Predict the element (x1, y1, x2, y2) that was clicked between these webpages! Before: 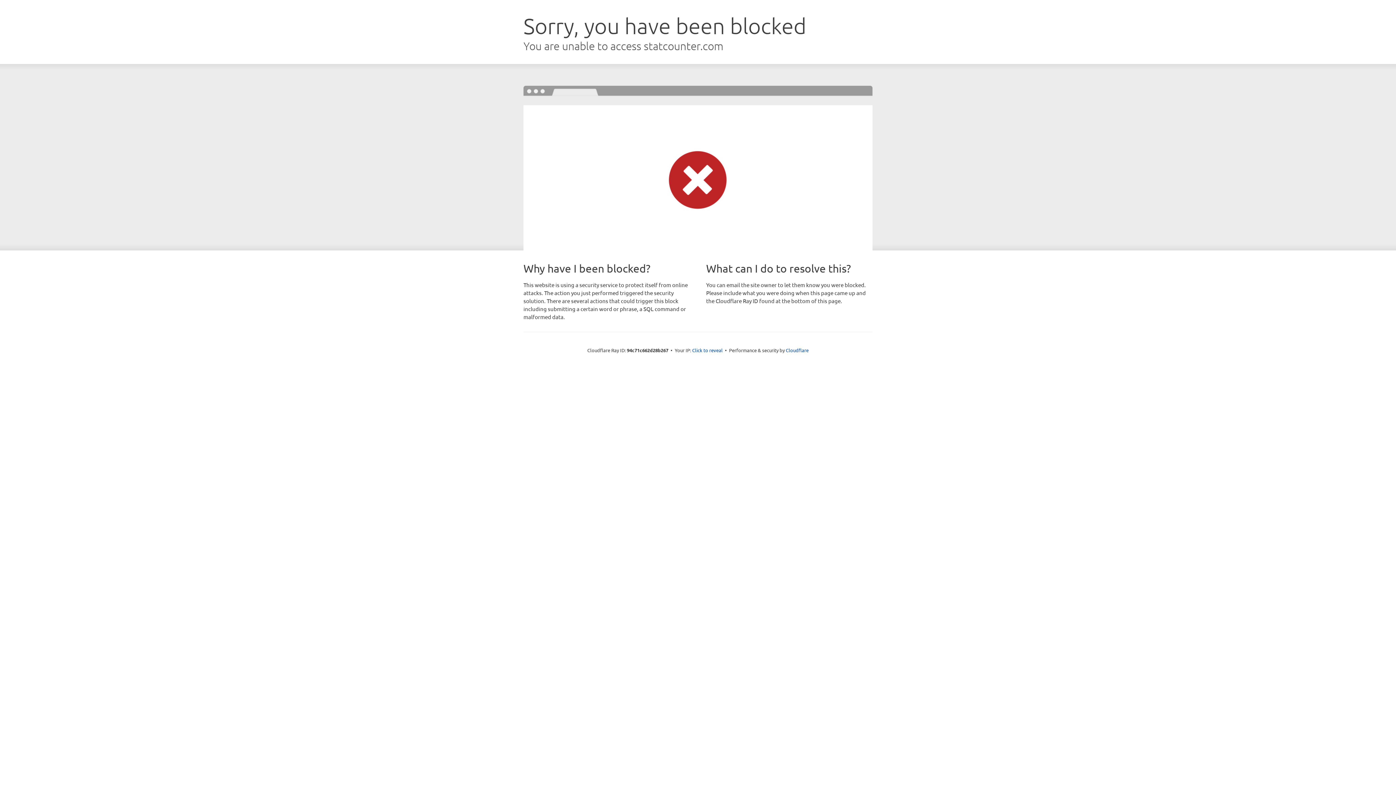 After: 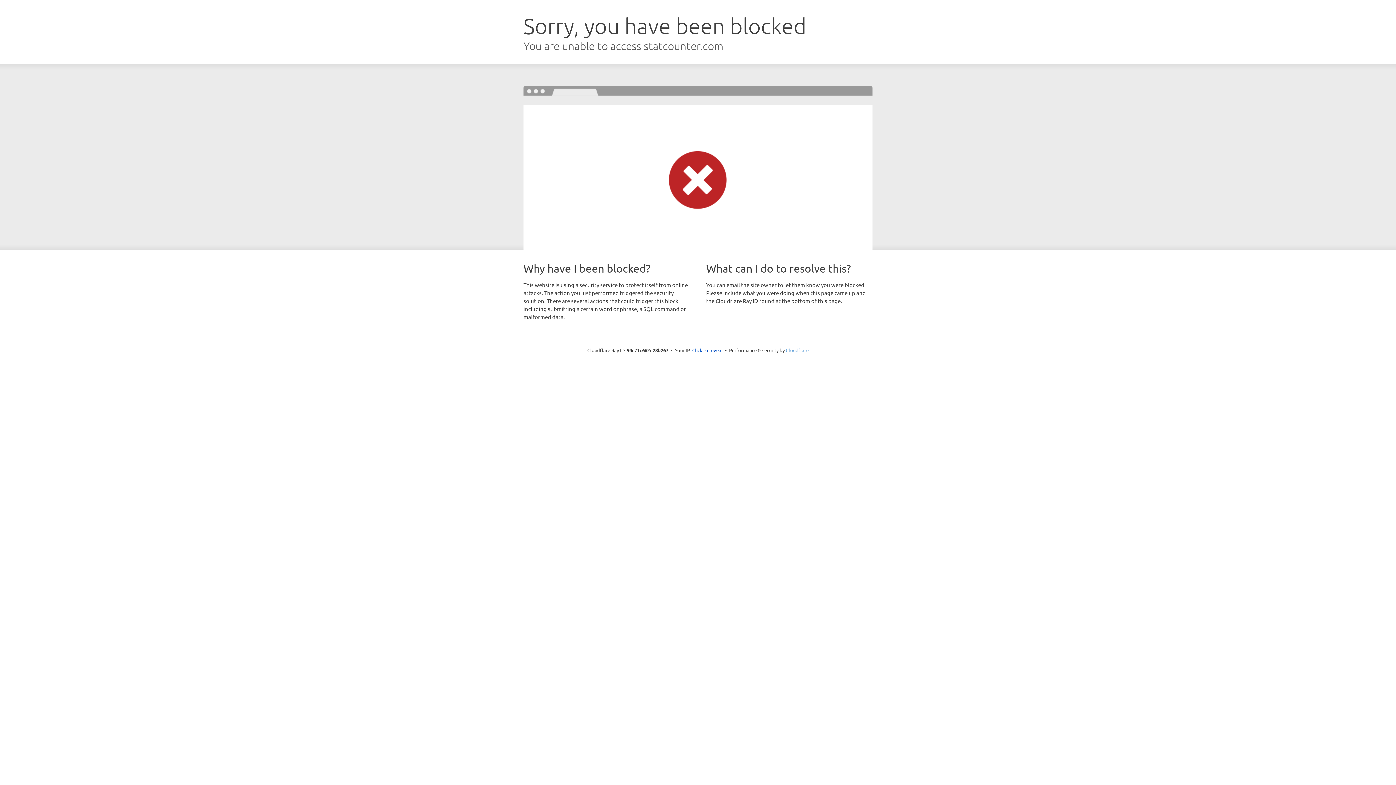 Action: bbox: (786, 347, 808, 353) label: Cloudflare